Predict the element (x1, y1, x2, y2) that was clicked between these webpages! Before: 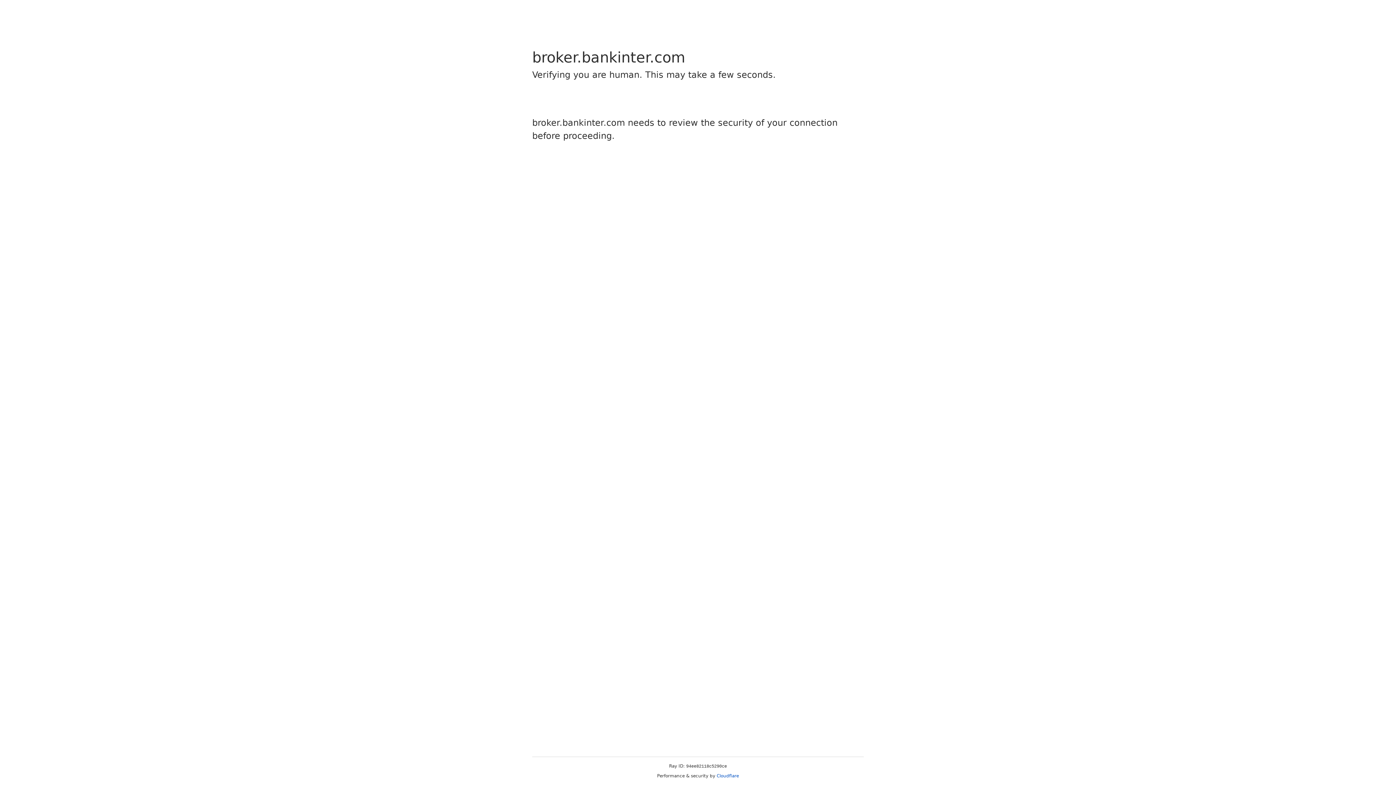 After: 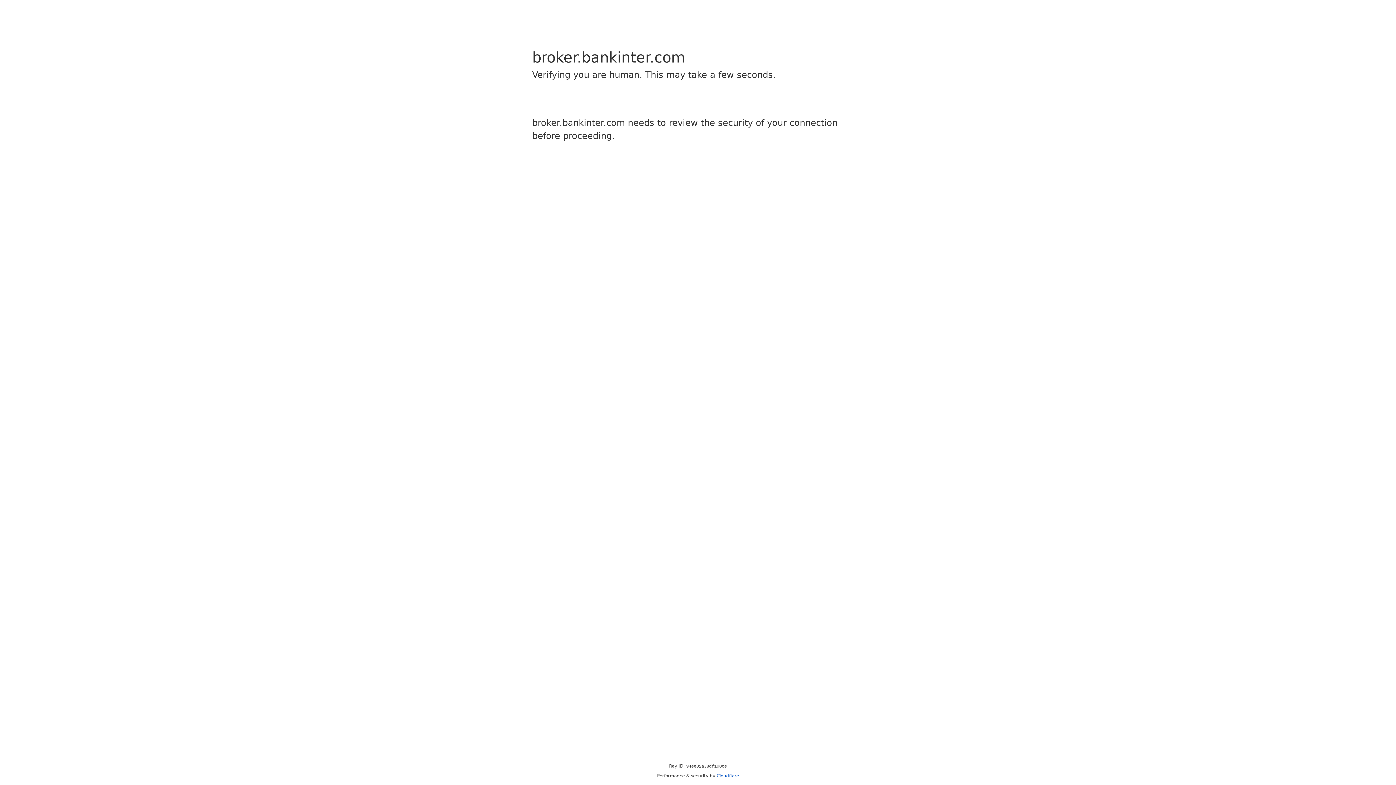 Action: bbox: (716, 773, 739, 778) label: Cloudflare